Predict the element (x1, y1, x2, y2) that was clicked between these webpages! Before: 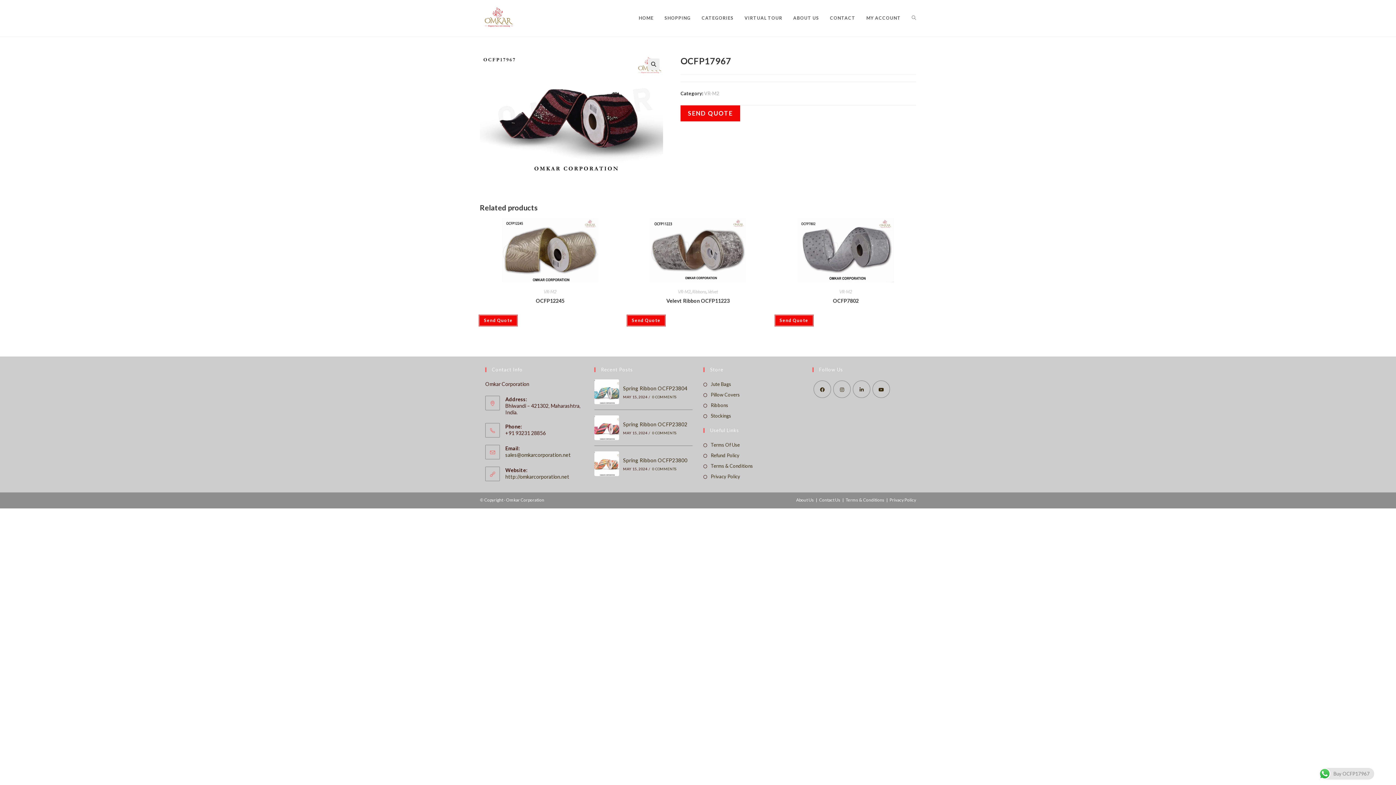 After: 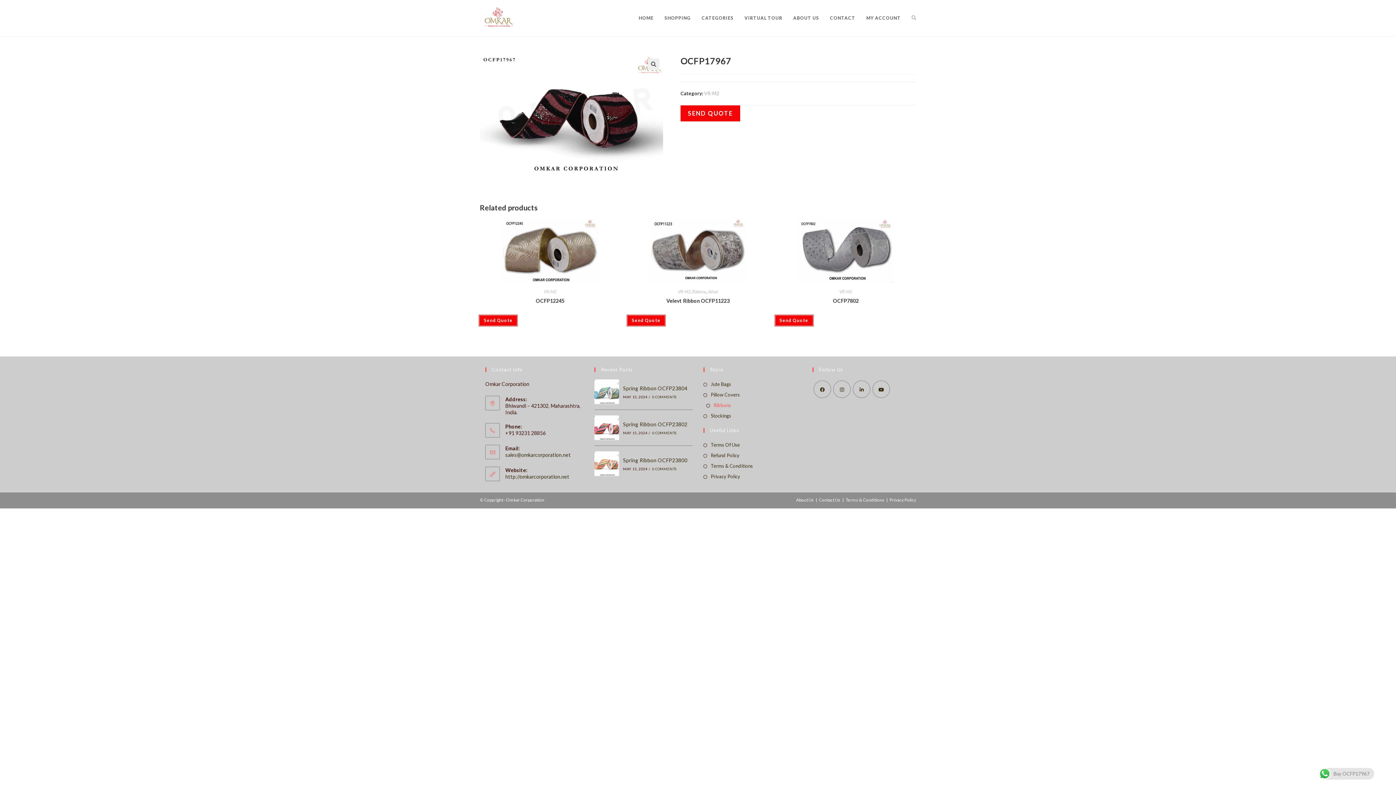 Action: label: Ribbons bbox: (703, 401, 728, 409)